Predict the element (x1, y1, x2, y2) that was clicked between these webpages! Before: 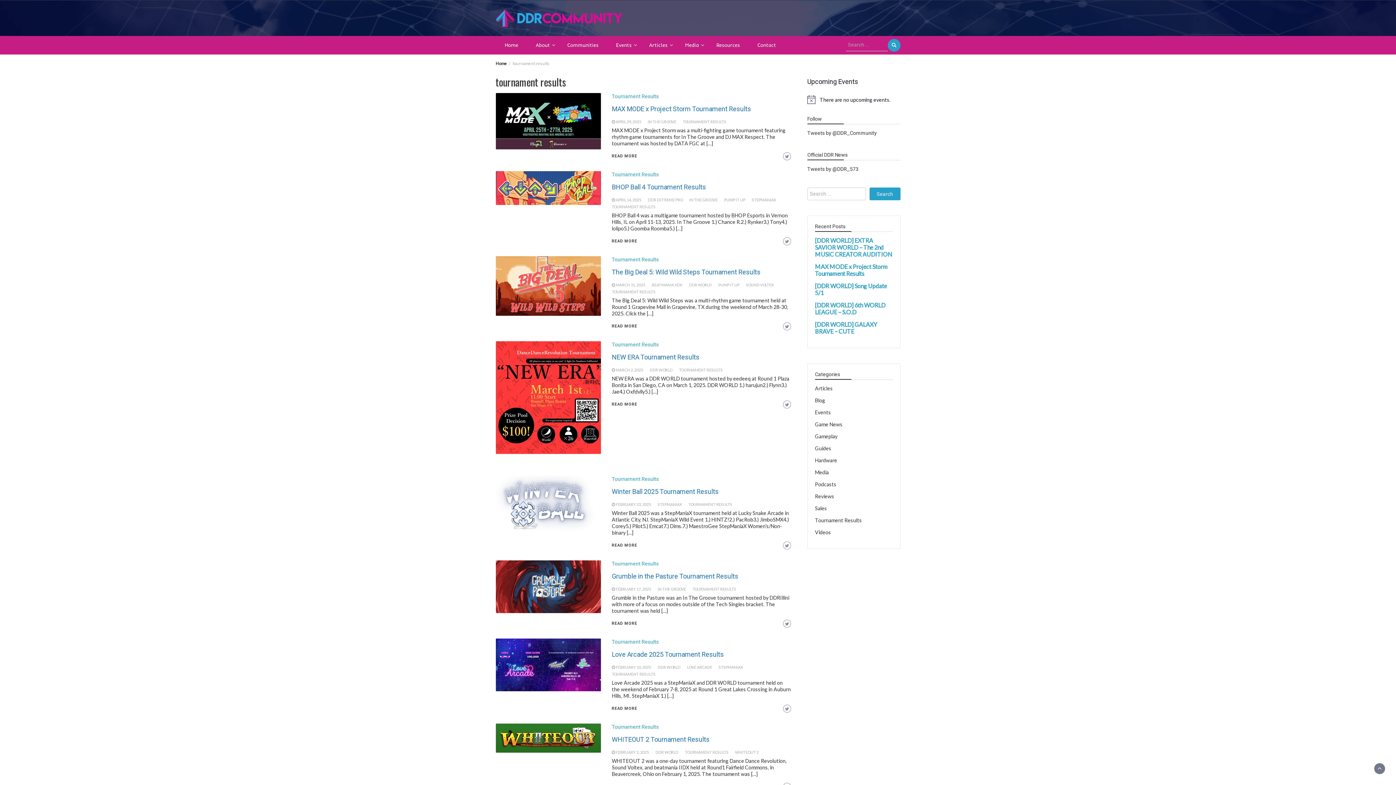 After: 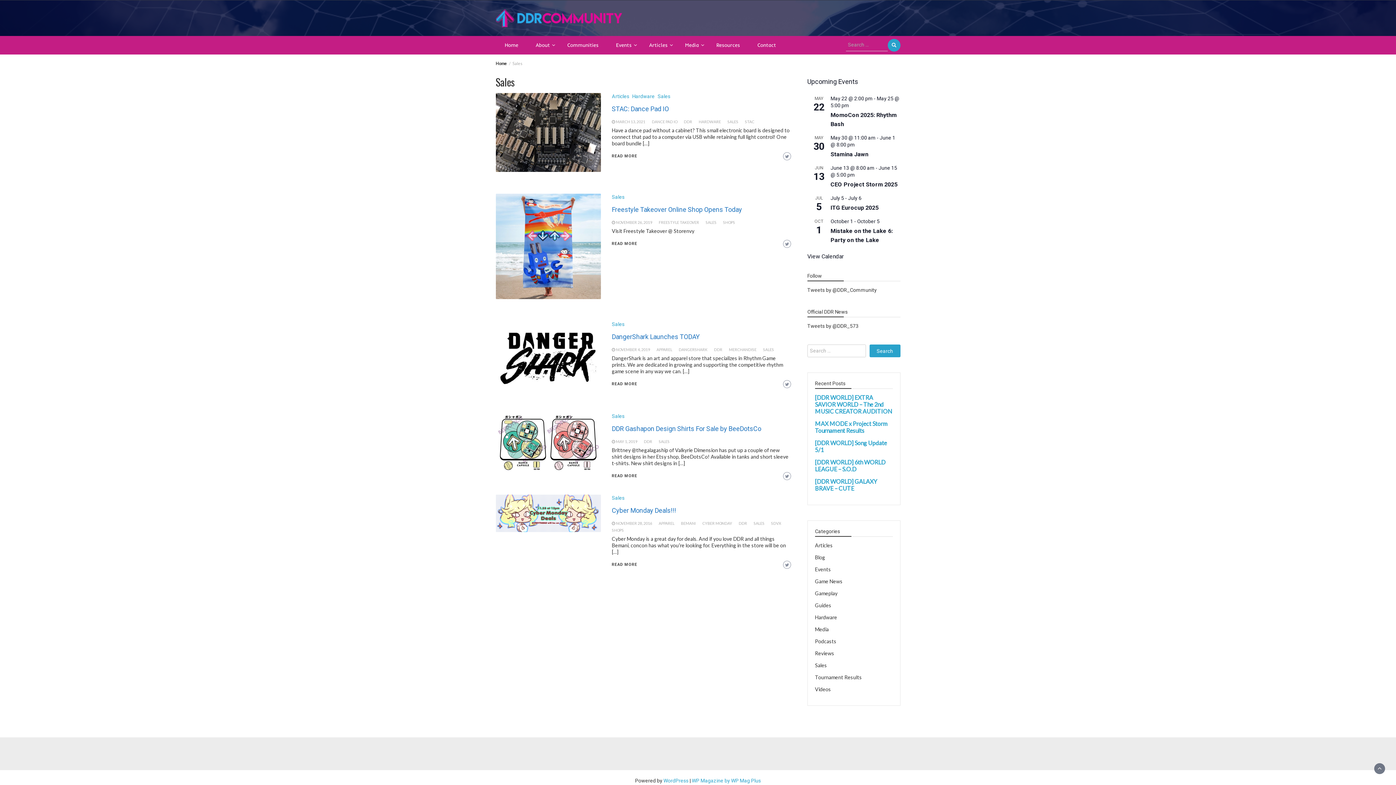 Action: bbox: (815, 505, 827, 511) label: Sales